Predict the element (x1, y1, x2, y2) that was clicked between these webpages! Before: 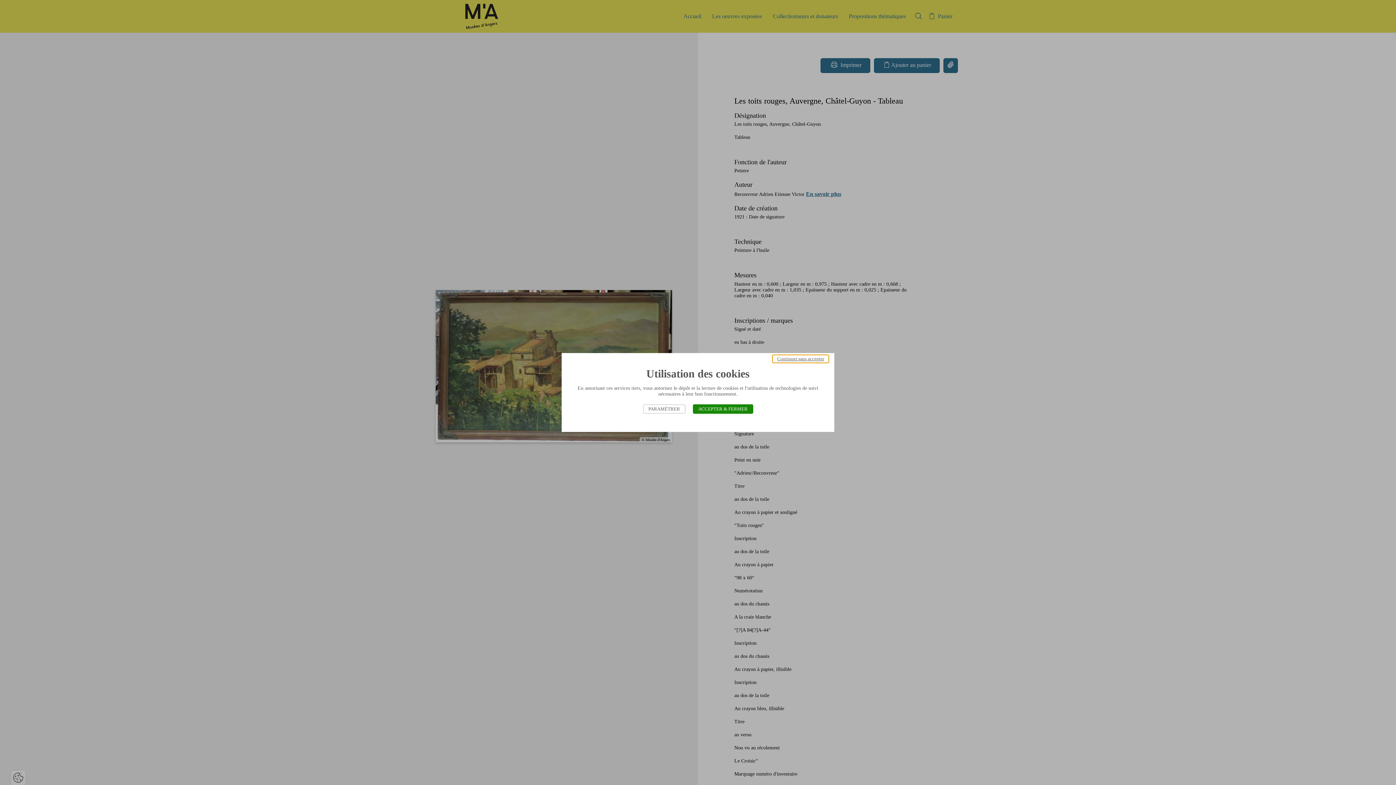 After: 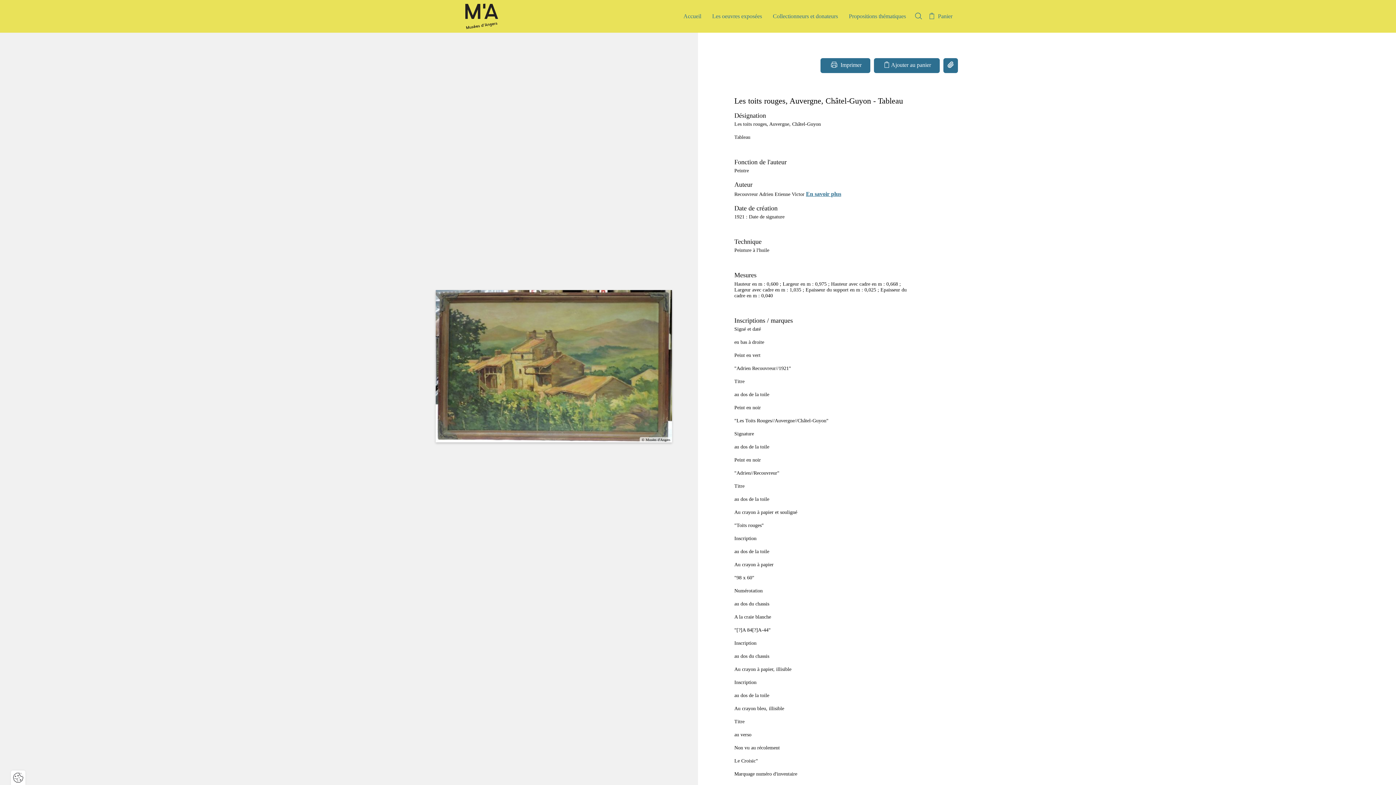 Action: bbox: (772, 355, 829, 363) label: Continuer sans accepter